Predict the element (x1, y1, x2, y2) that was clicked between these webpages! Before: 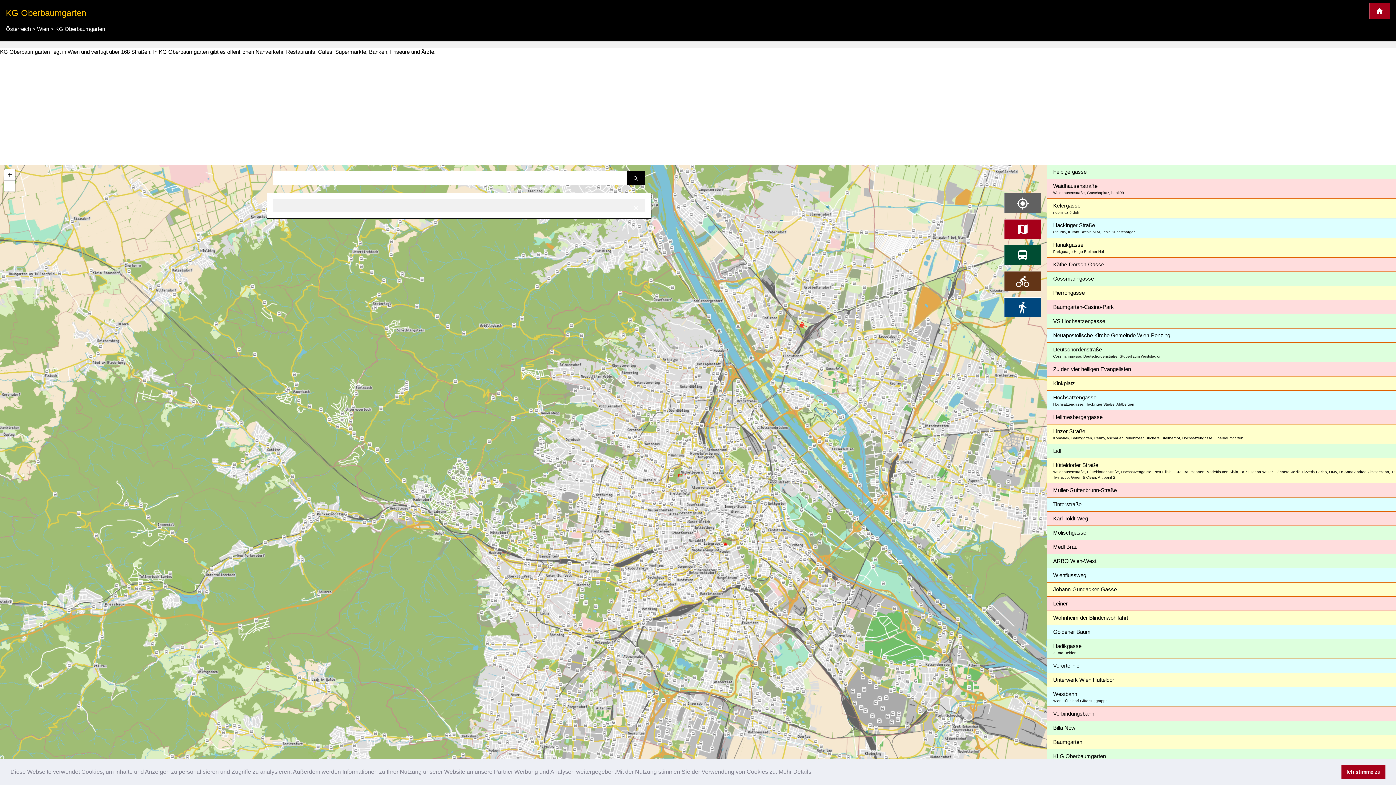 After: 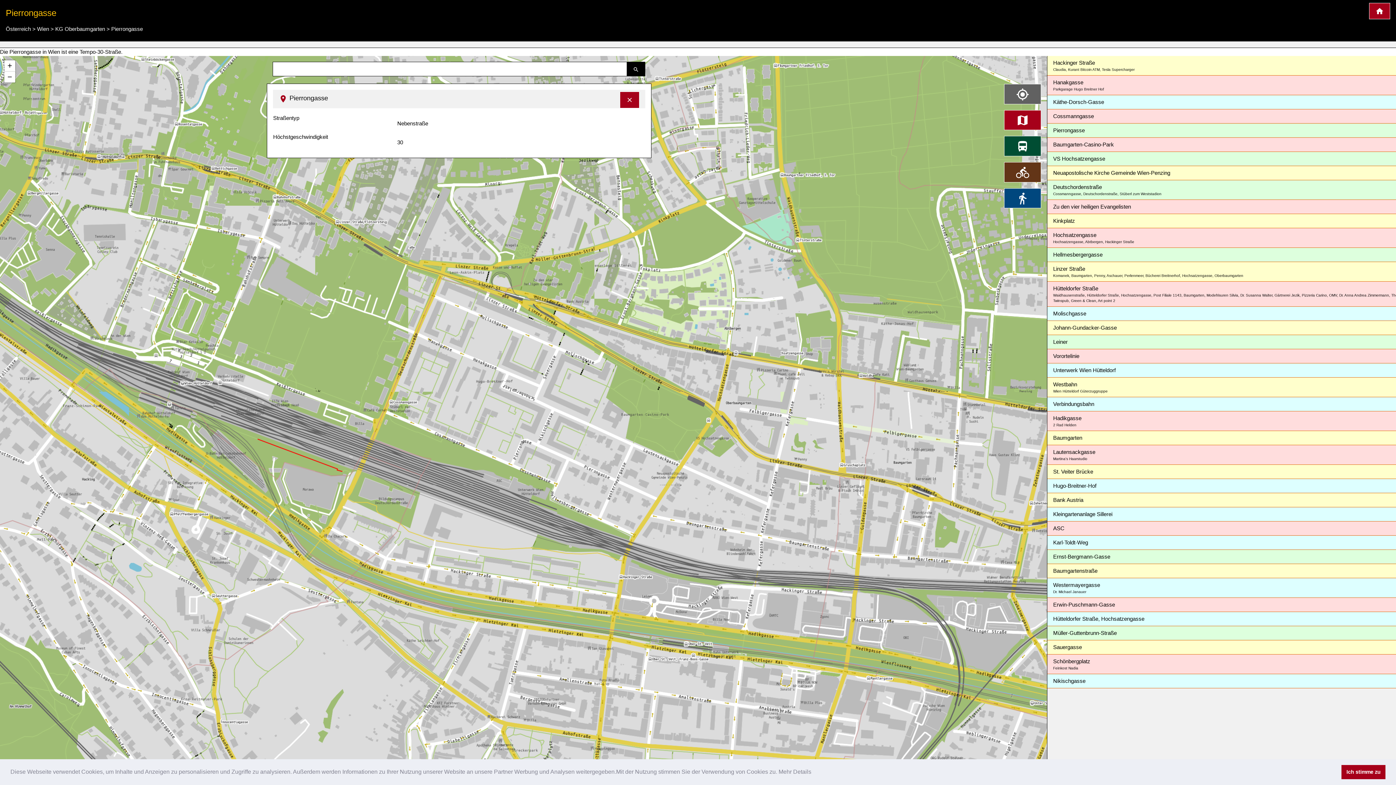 Action: bbox: (1047, 286, 1407, 300) label: Pierrongasse